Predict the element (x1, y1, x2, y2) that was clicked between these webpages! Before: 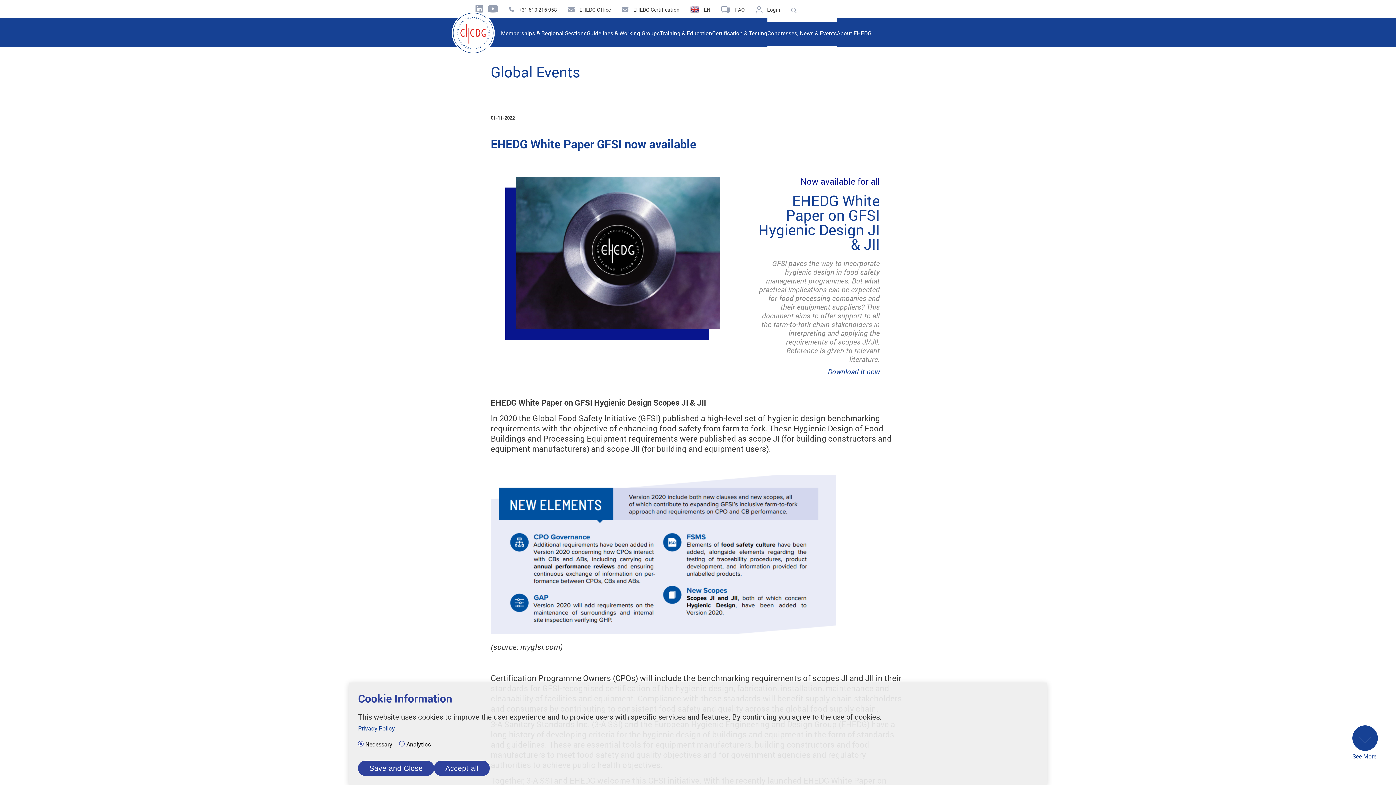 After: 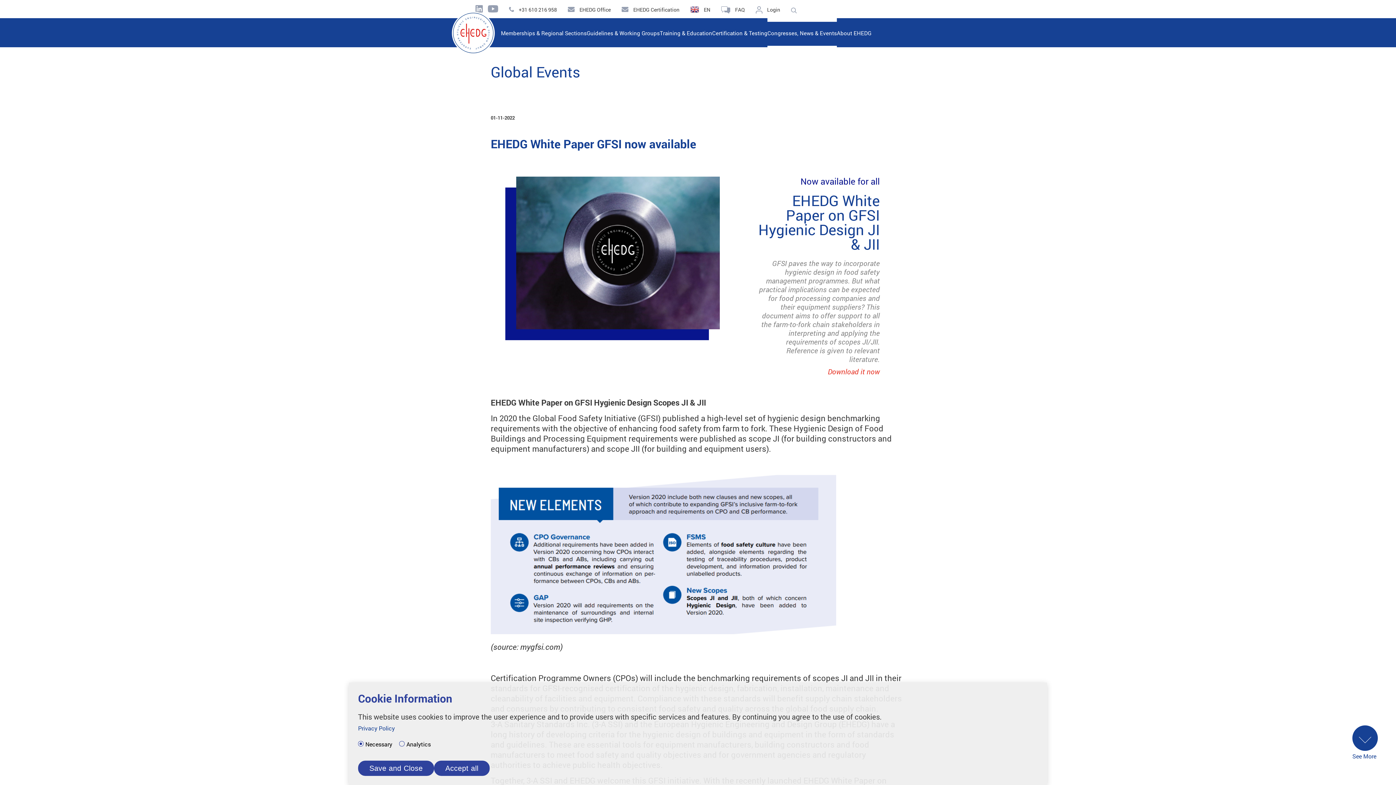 Action: label: Download it now bbox: (828, 366, 880, 376)